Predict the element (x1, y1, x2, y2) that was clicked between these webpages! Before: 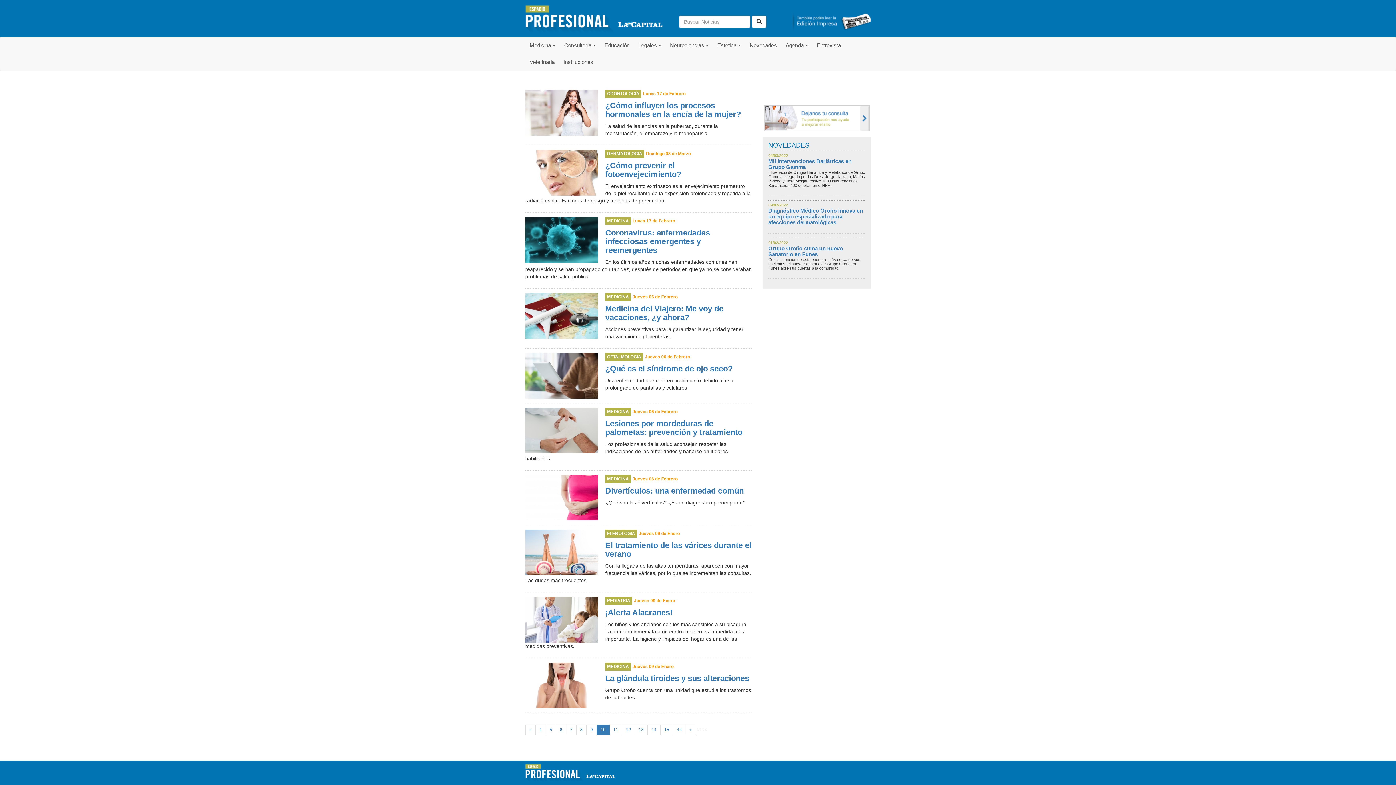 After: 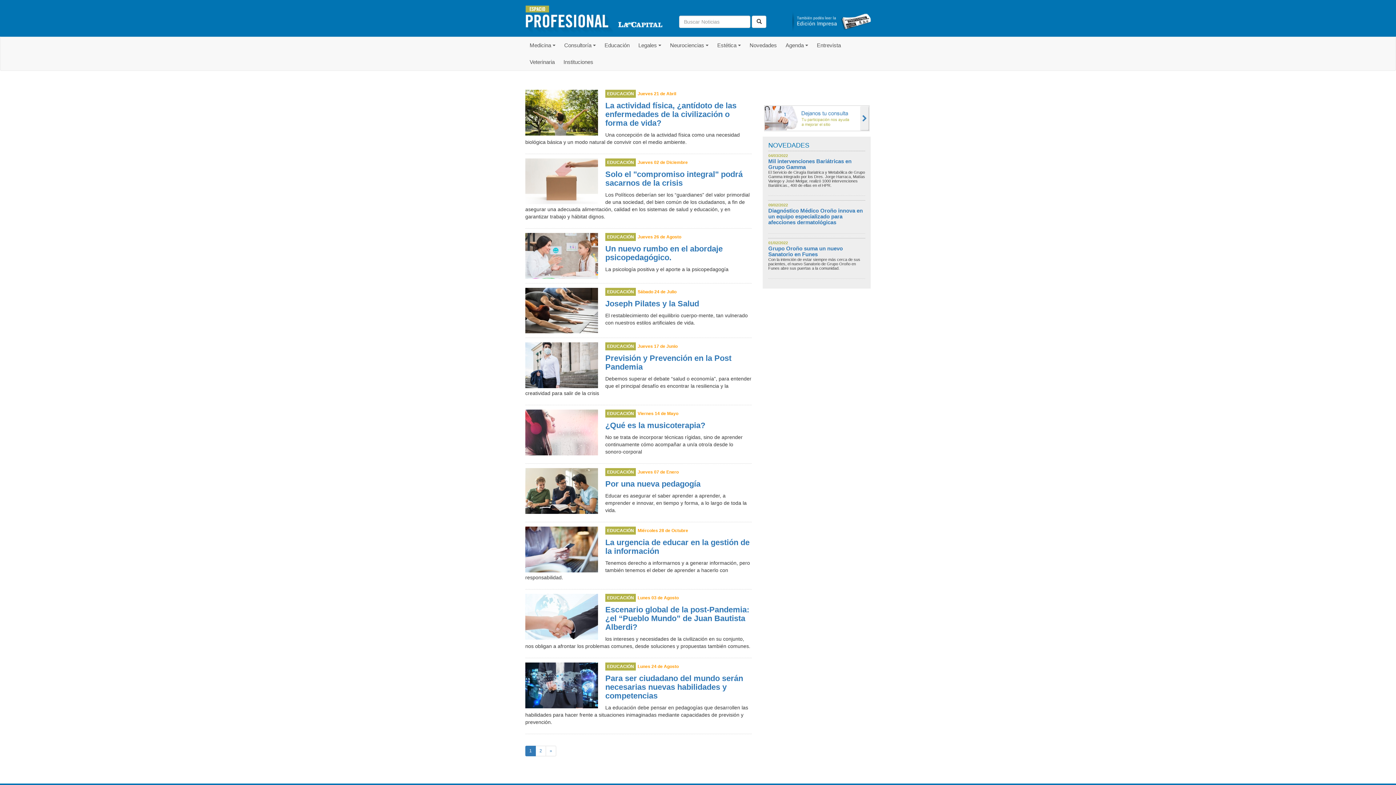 Action: label: Educación bbox: (600, 37, 634, 53)